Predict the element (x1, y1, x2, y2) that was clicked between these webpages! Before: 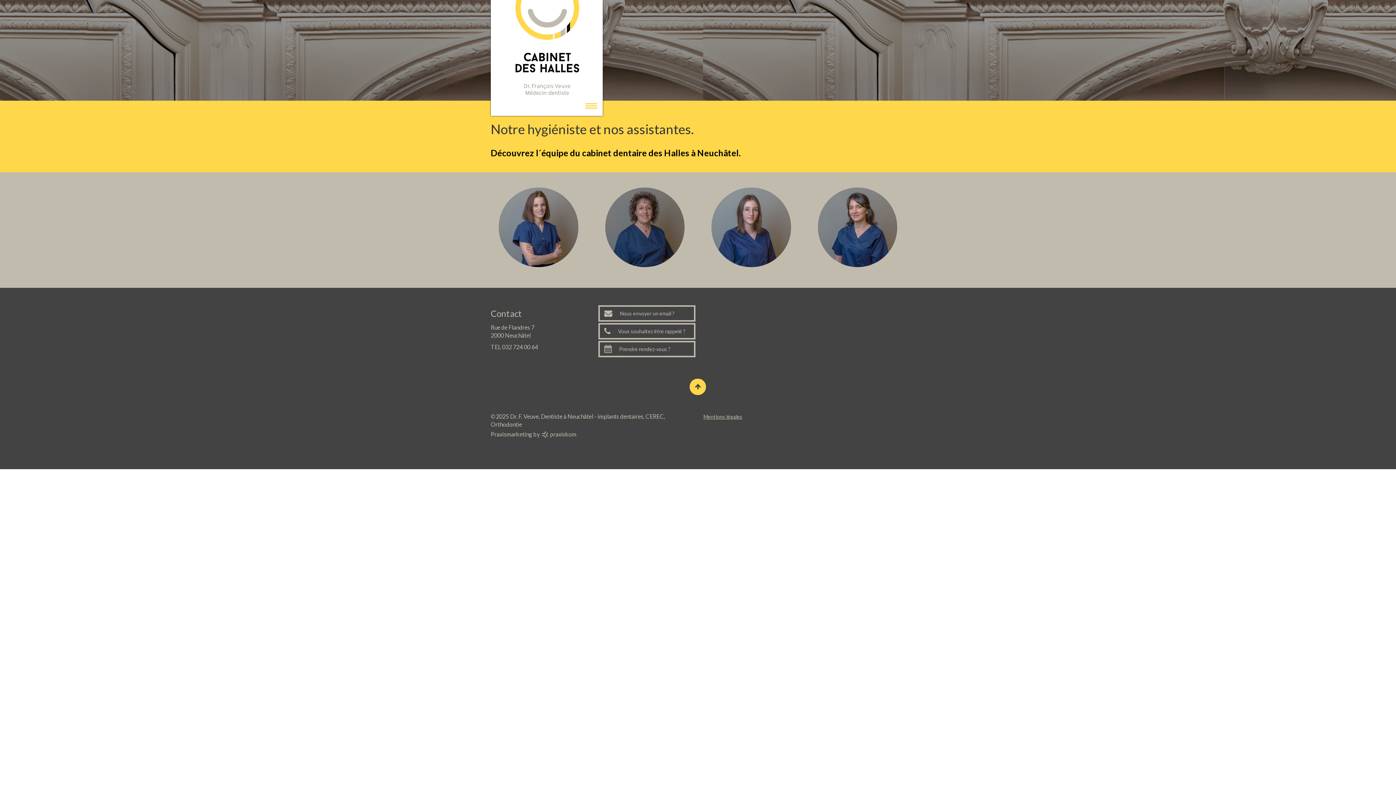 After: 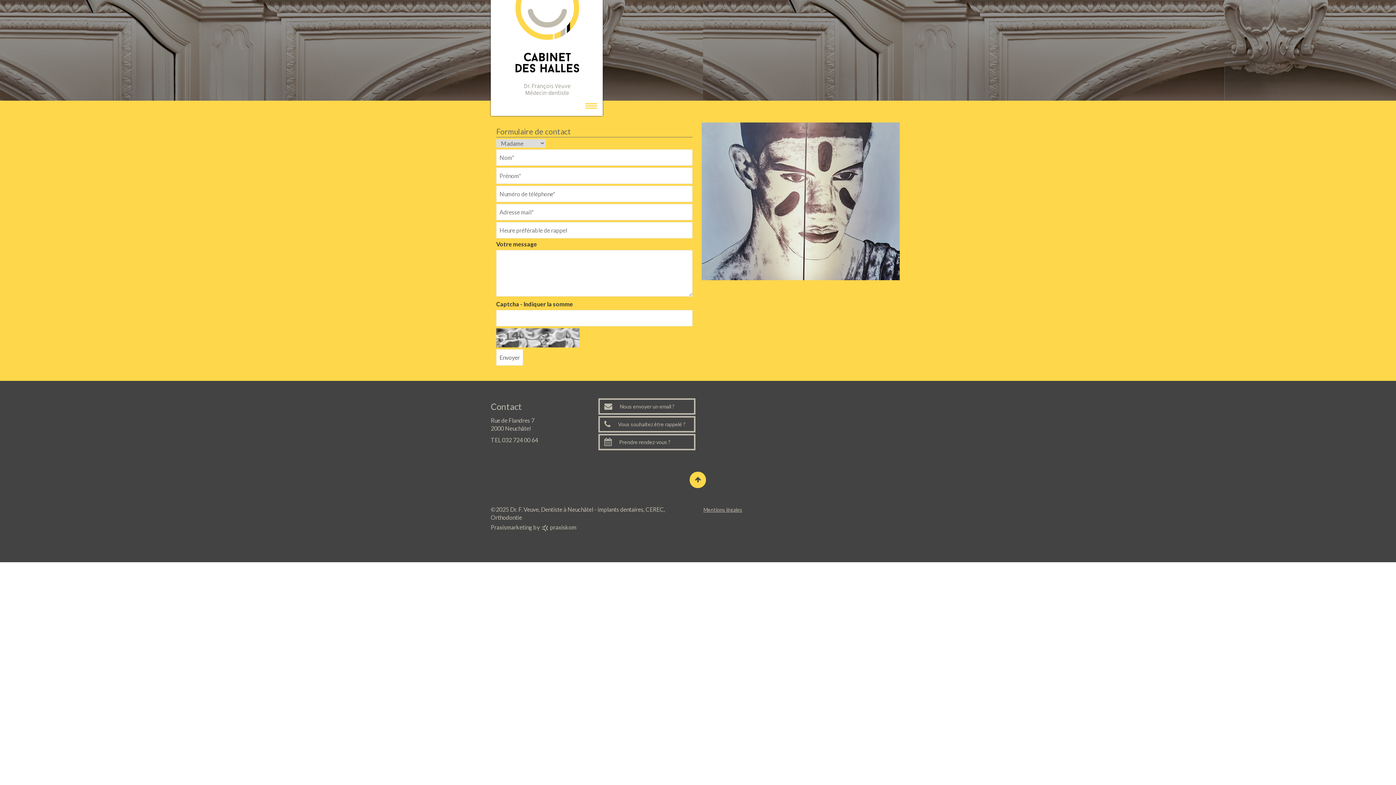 Action: bbox: (600, 324, 694, 338) label: Vous souhaitez être rappelé ?